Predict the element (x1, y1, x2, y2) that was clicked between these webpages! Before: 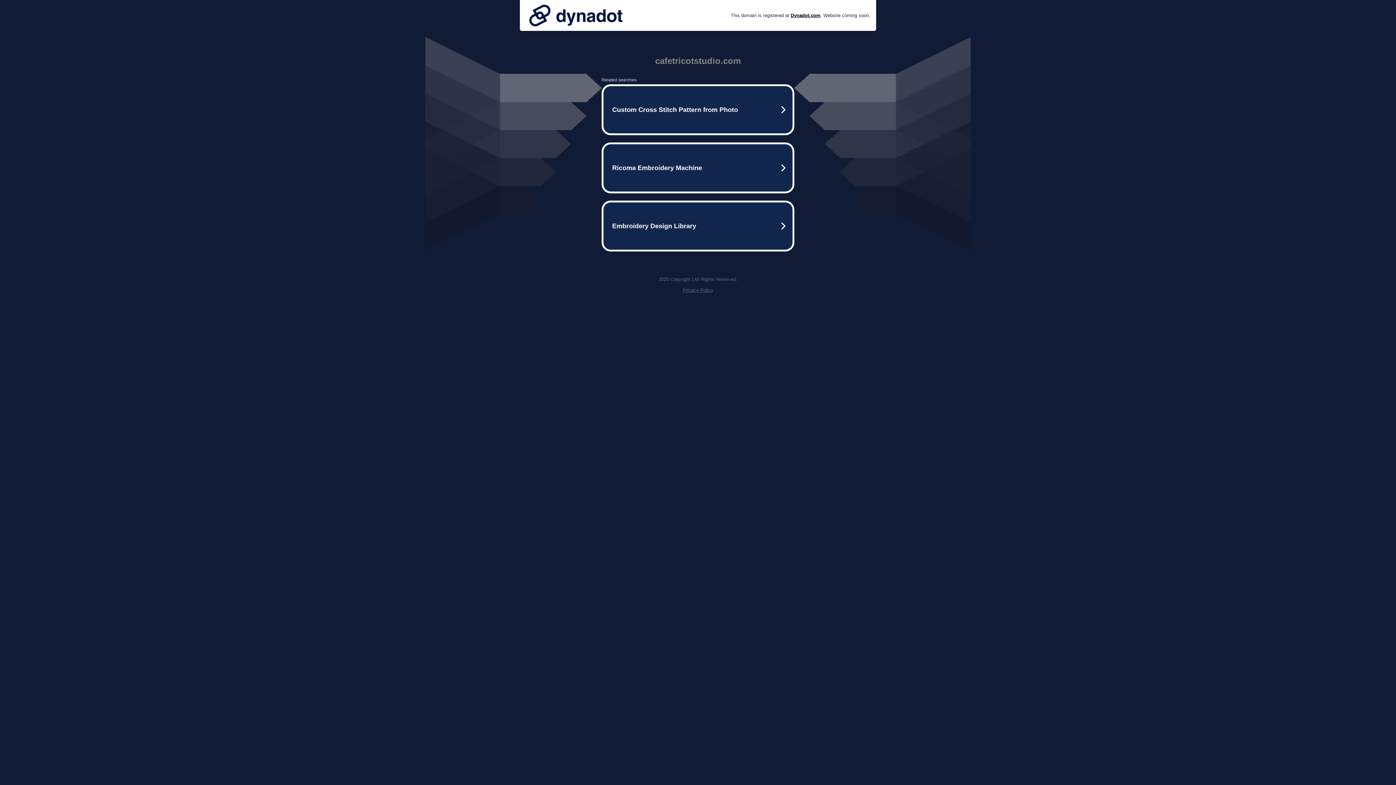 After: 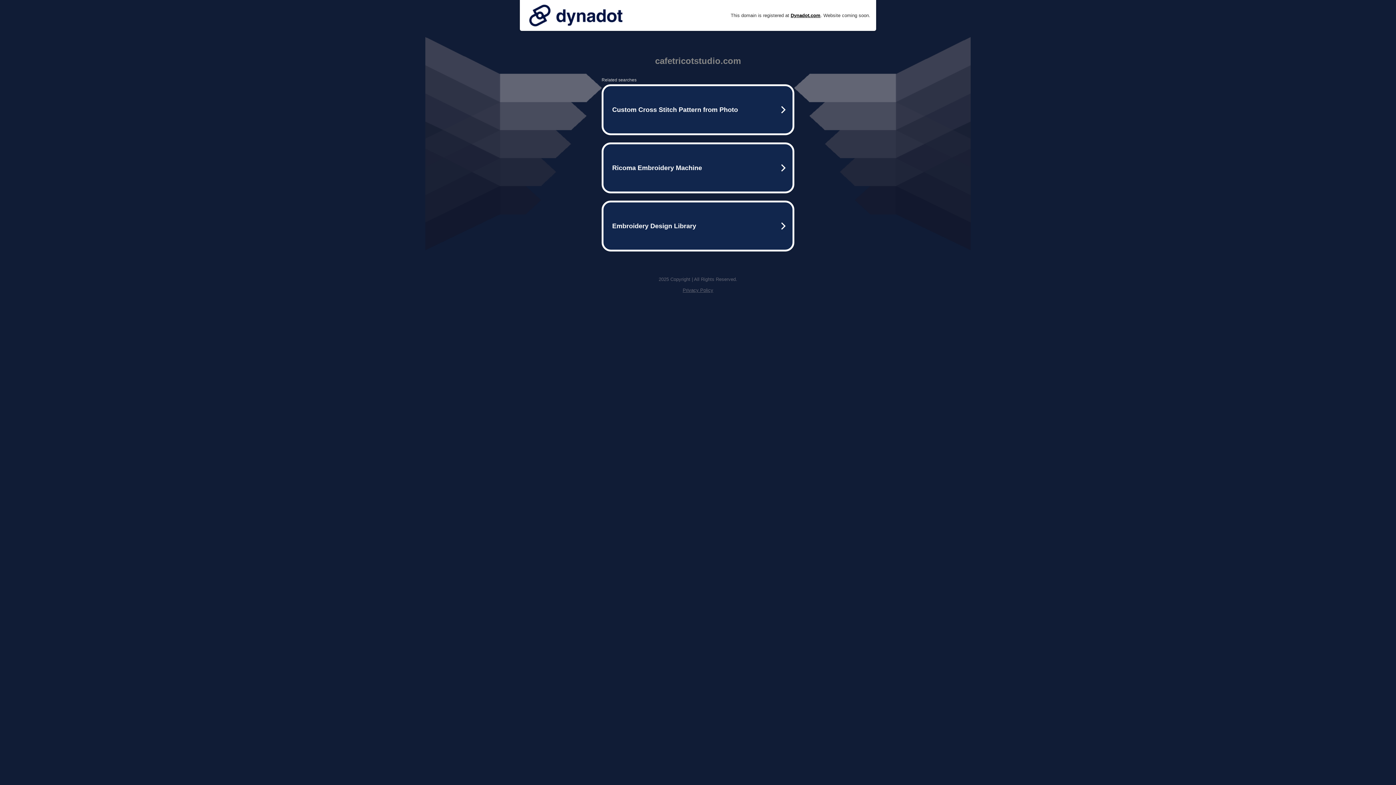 Action: bbox: (525, 0, 626, 30)